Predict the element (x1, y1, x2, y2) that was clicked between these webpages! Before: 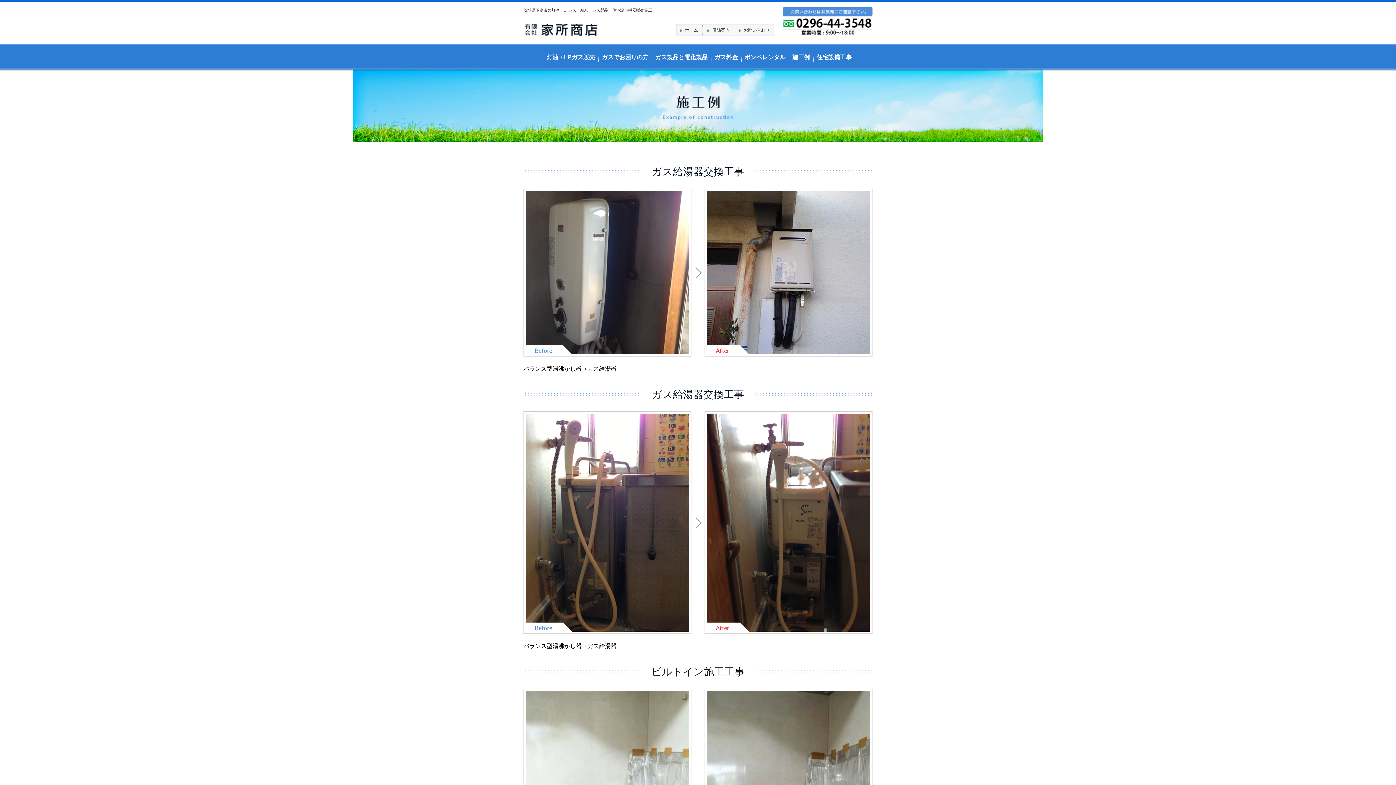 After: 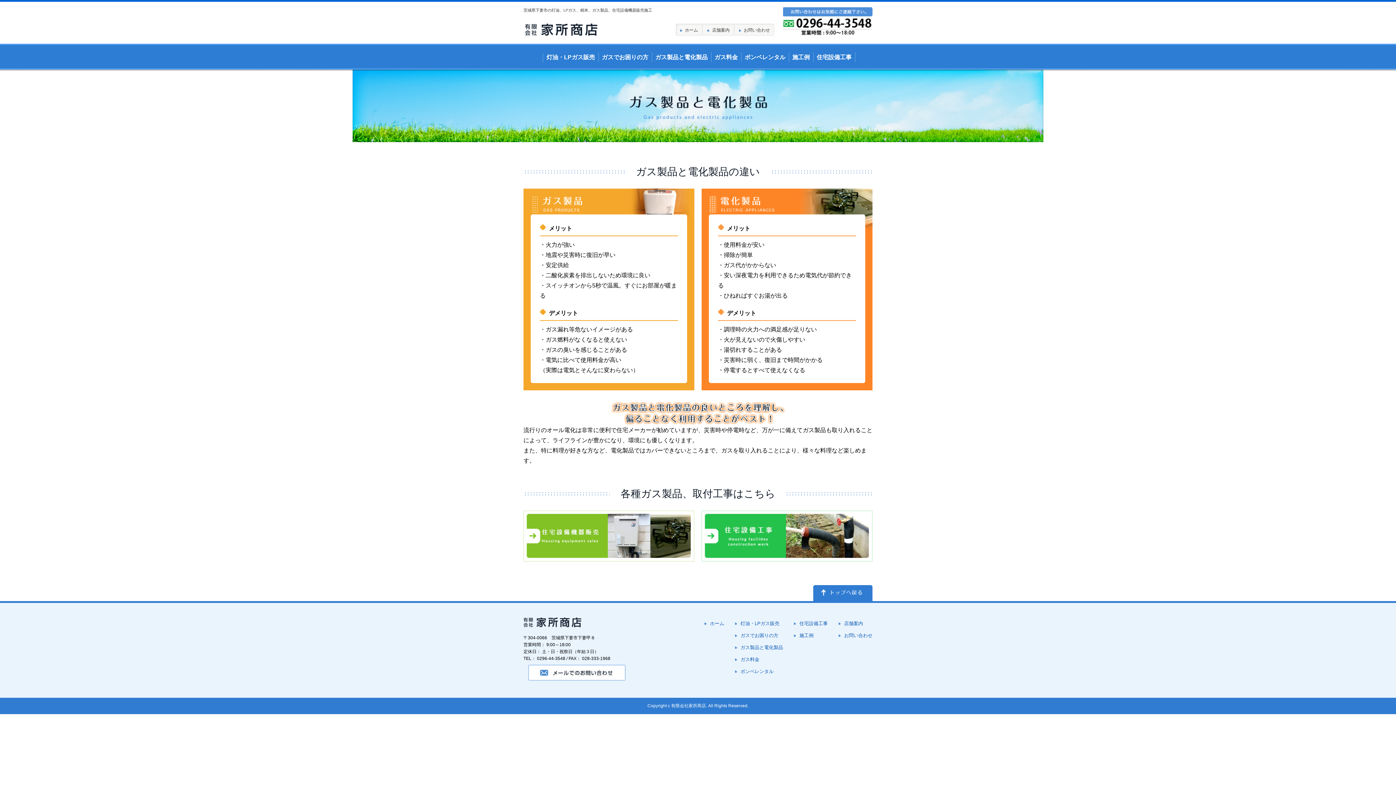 Action: bbox: (655, 54, 707, 60) label: ガス製品と電化製品